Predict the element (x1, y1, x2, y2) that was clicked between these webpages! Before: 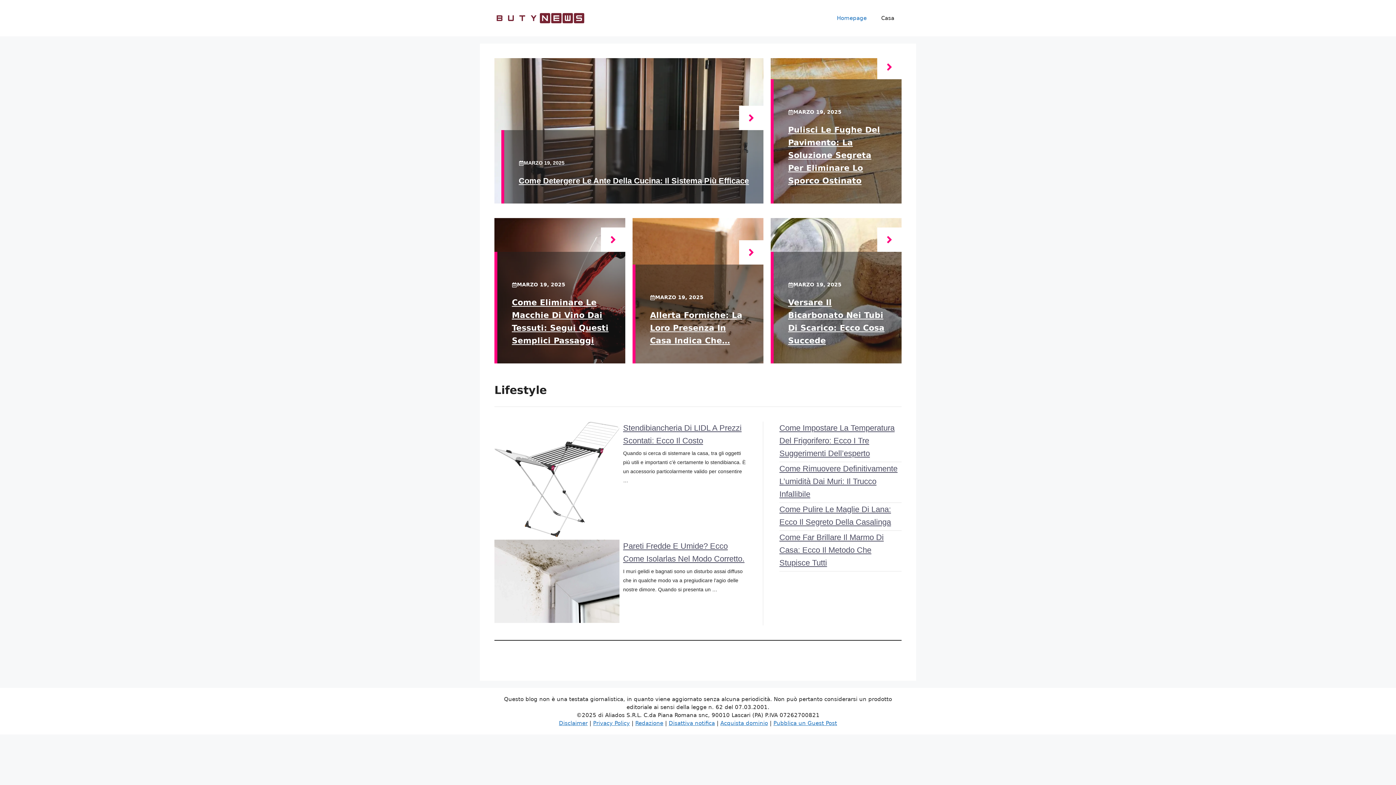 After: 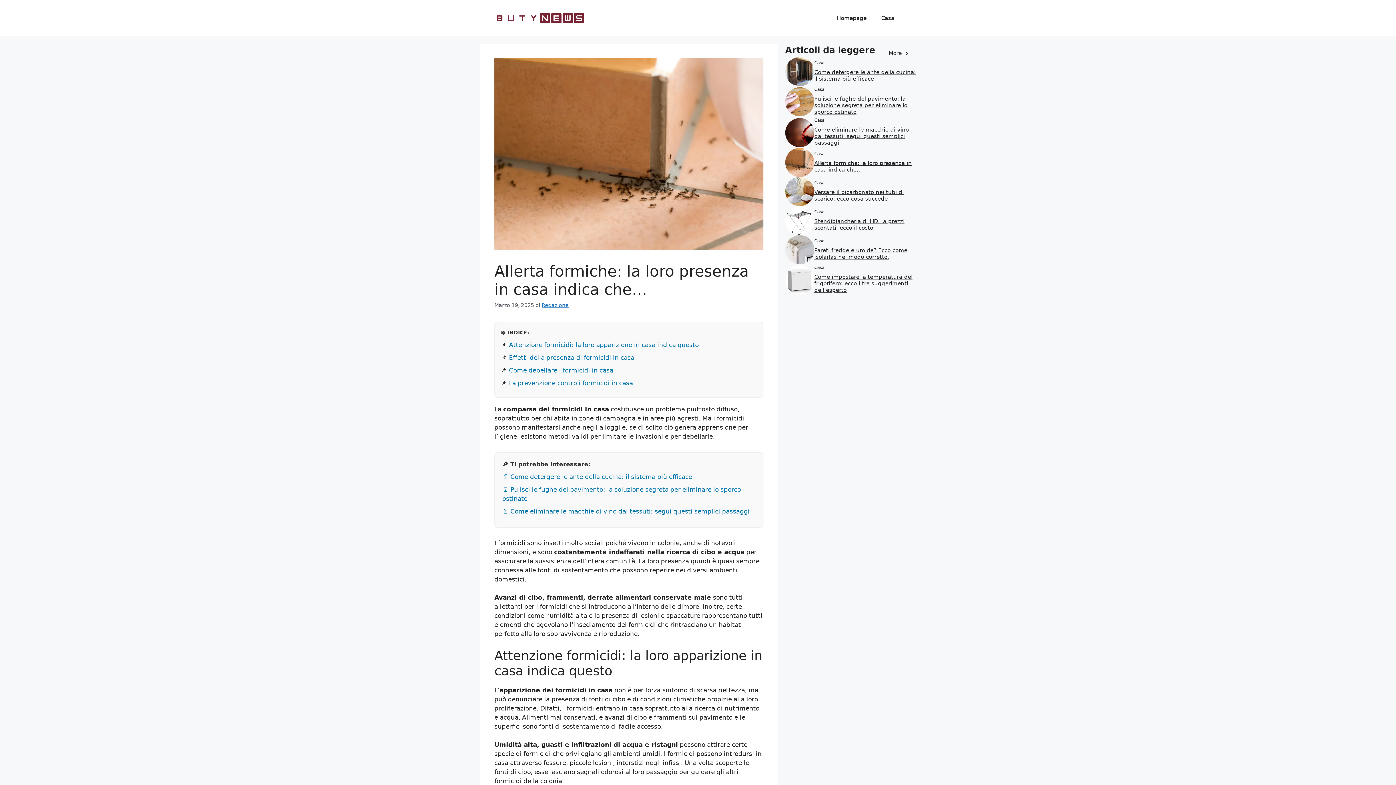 Action: bbox: (739, 240, 763, 264)